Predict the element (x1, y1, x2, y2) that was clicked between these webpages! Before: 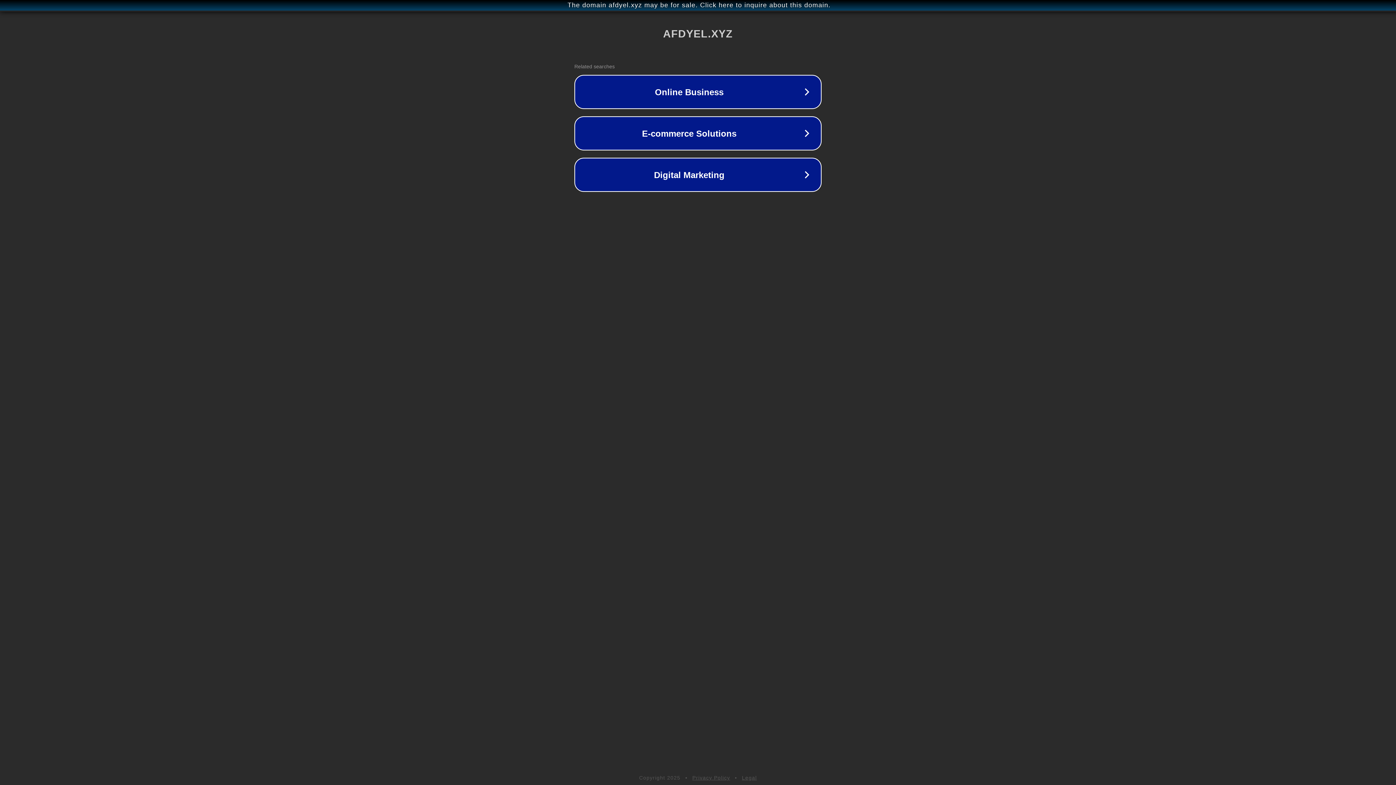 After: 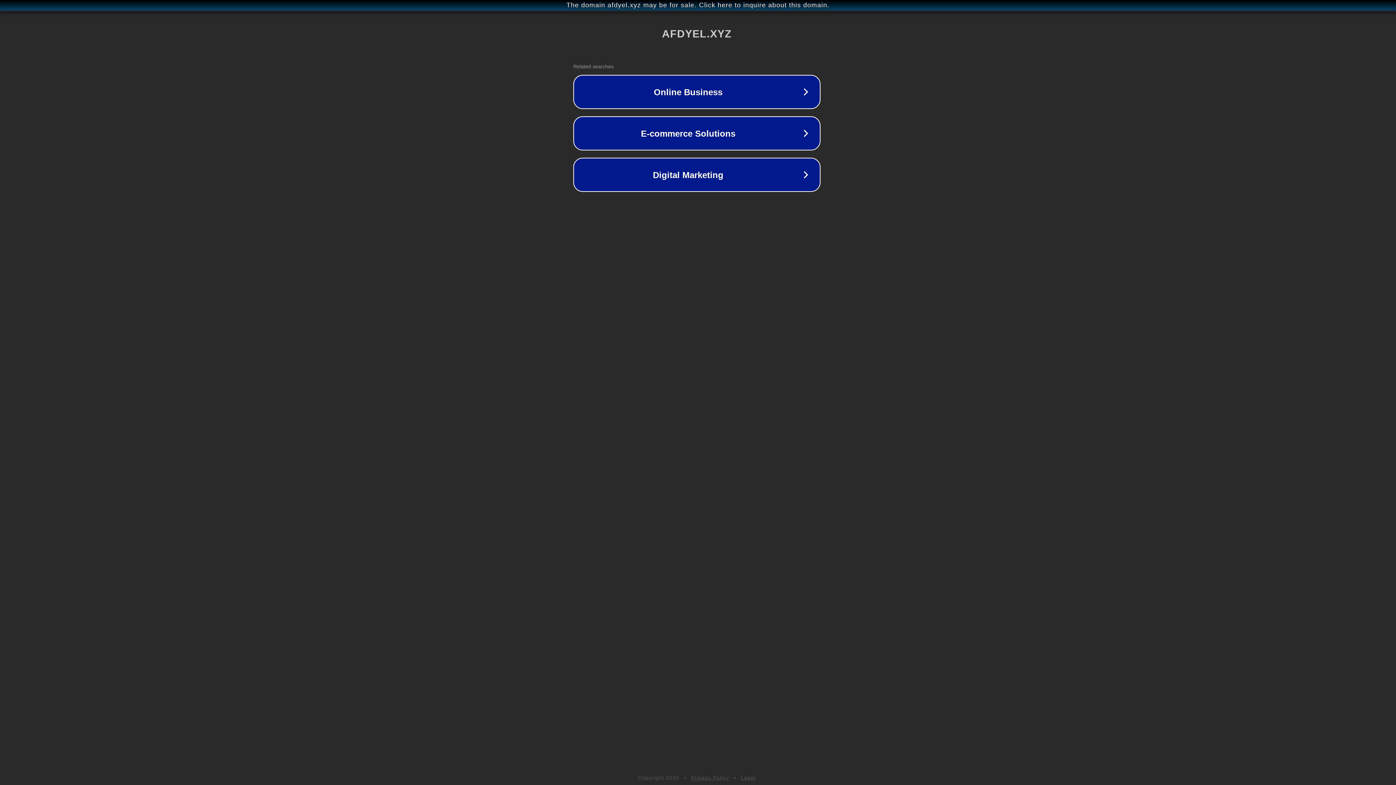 Action: label: The domain afdyel.xyz may be for sale. Click here to inquire about this domain. bbox: (1, 1, 1397, 9)